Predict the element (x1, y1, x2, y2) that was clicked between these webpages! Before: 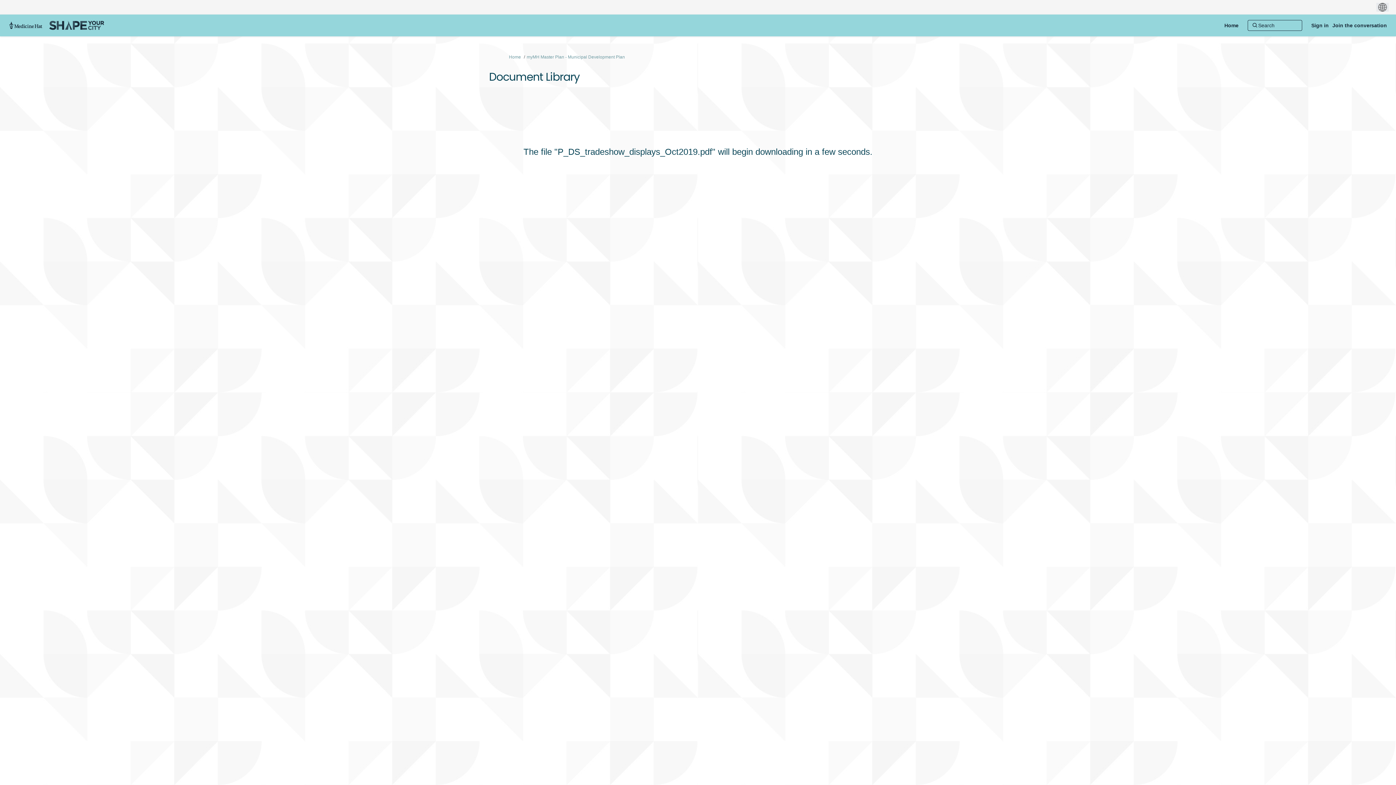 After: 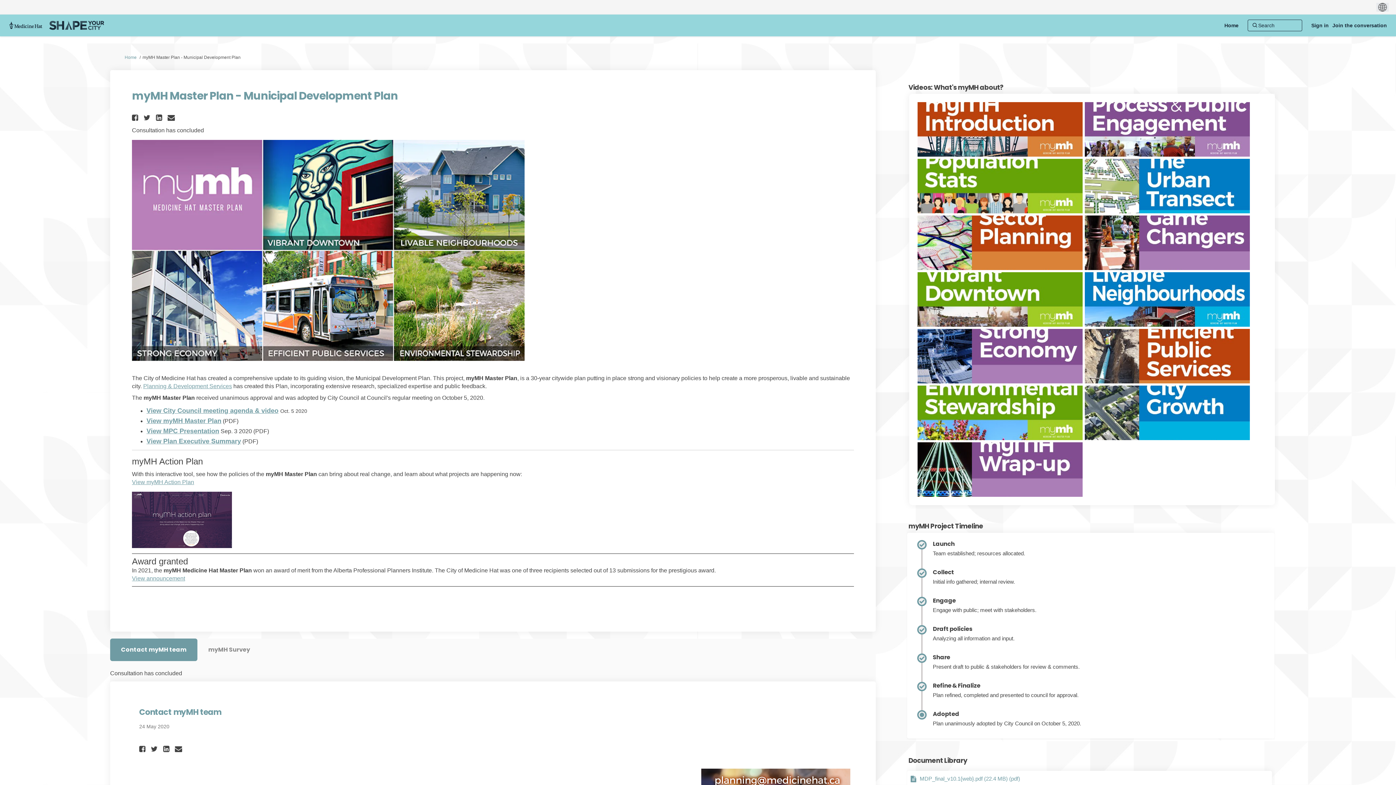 Action: bbox: (526, 54, 625, 59) label: myMH Master Plan - Municipal Development Plan